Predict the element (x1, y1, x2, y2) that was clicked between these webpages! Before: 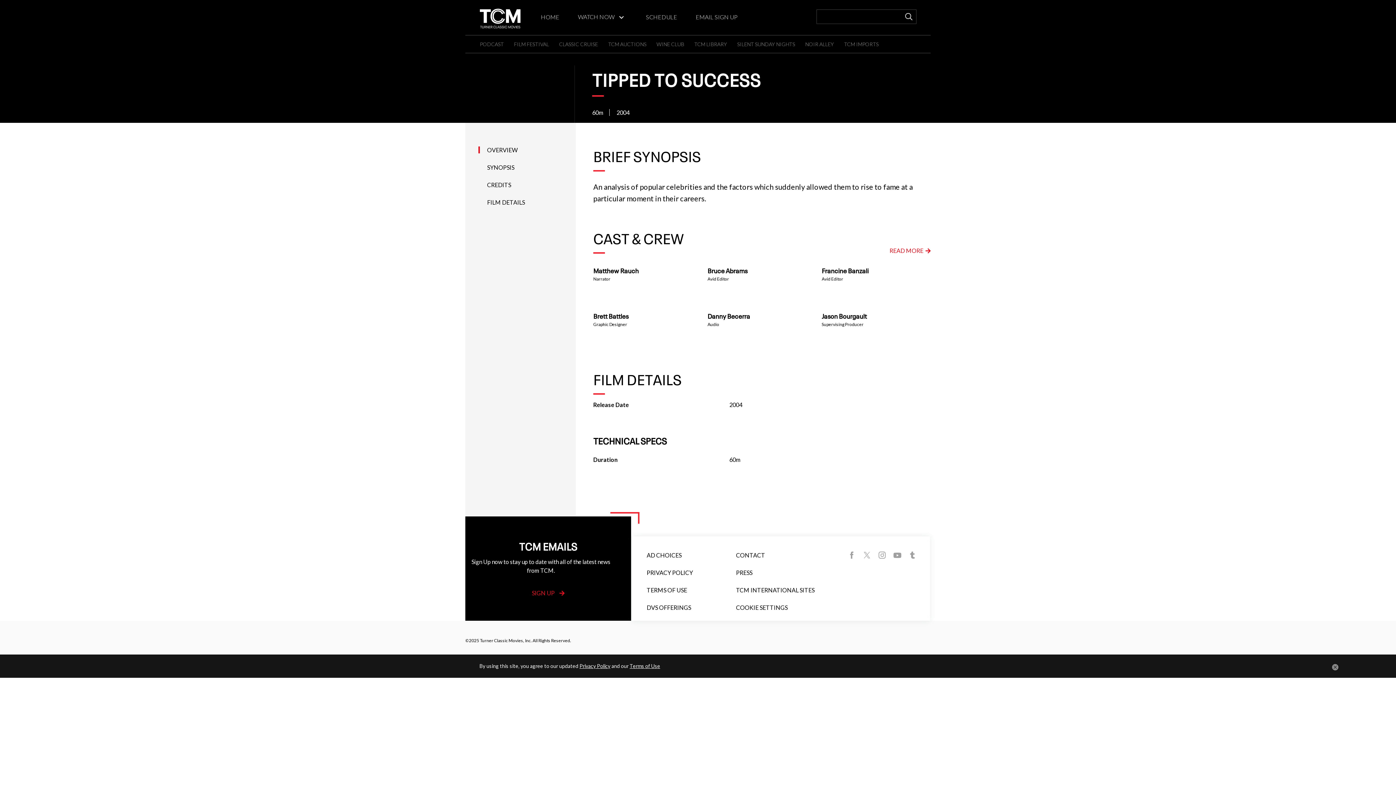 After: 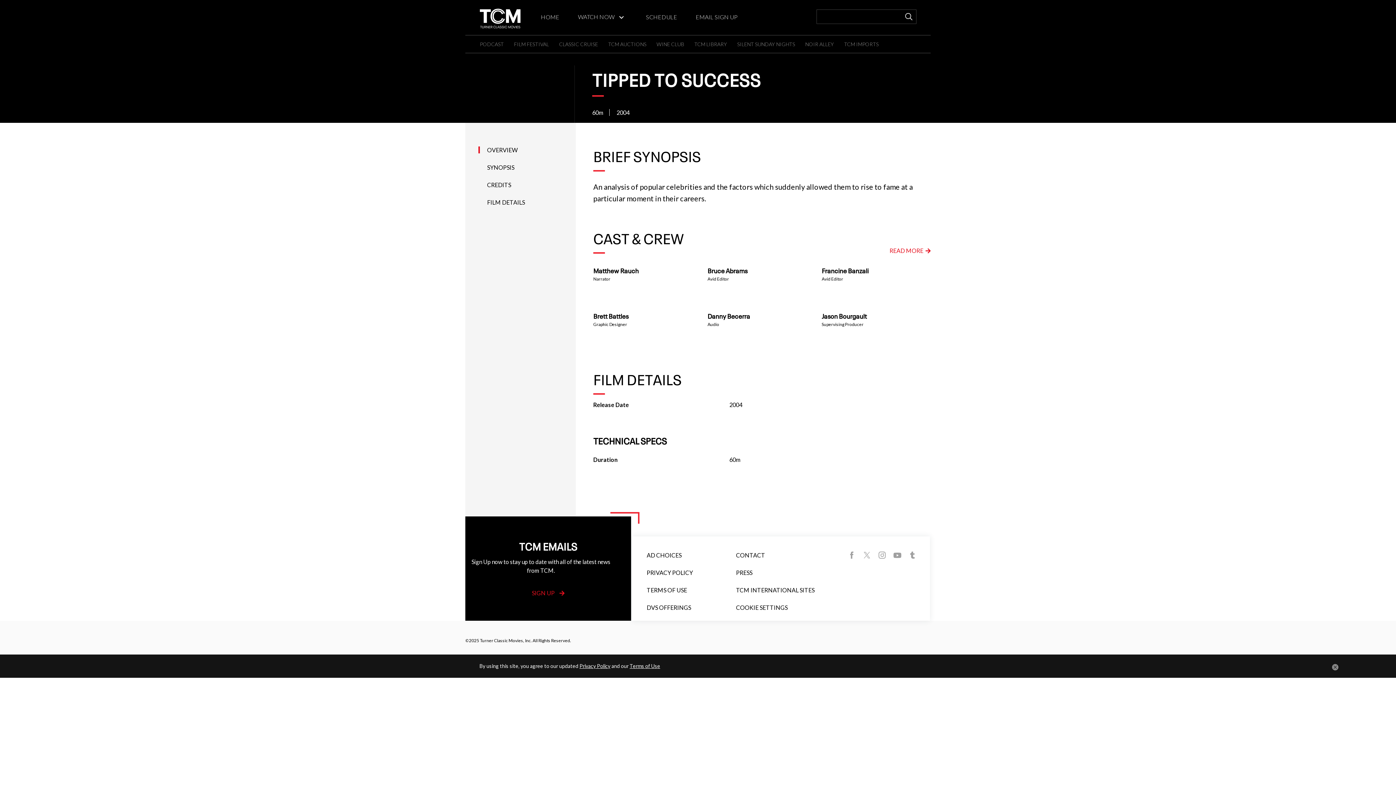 Action: bbox: (905, 548, 920, 562)